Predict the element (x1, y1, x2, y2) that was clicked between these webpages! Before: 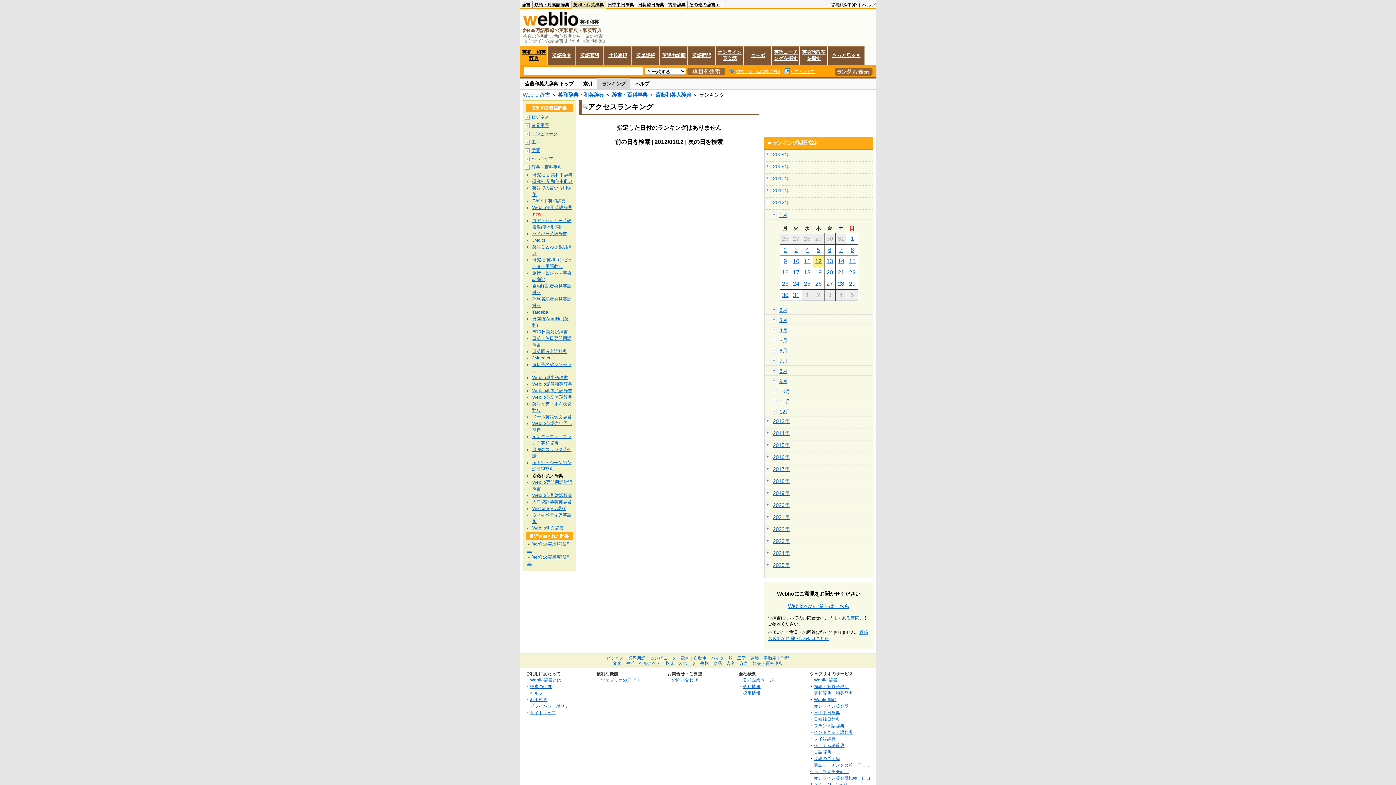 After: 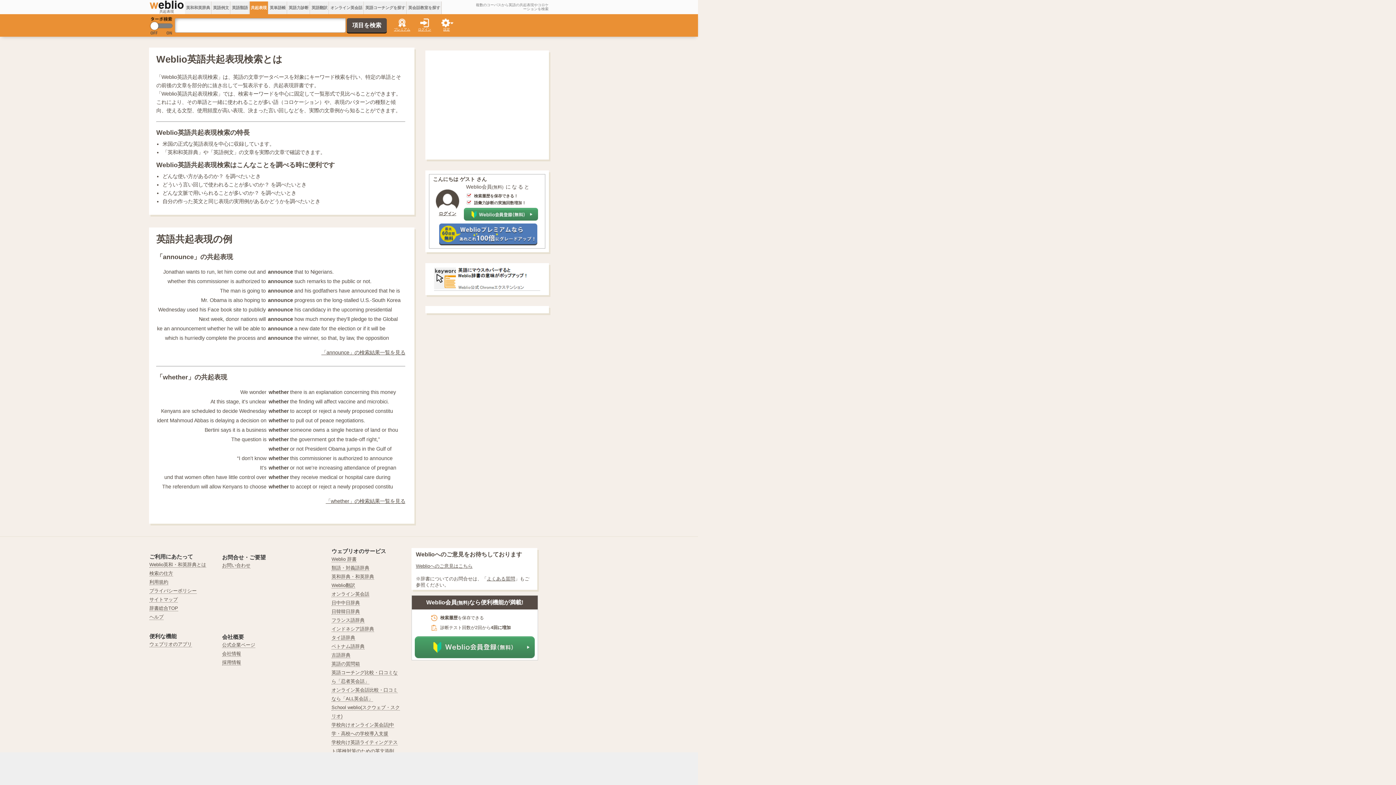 Action: bbox: (608, 52, 627, 58) label: 共起表現